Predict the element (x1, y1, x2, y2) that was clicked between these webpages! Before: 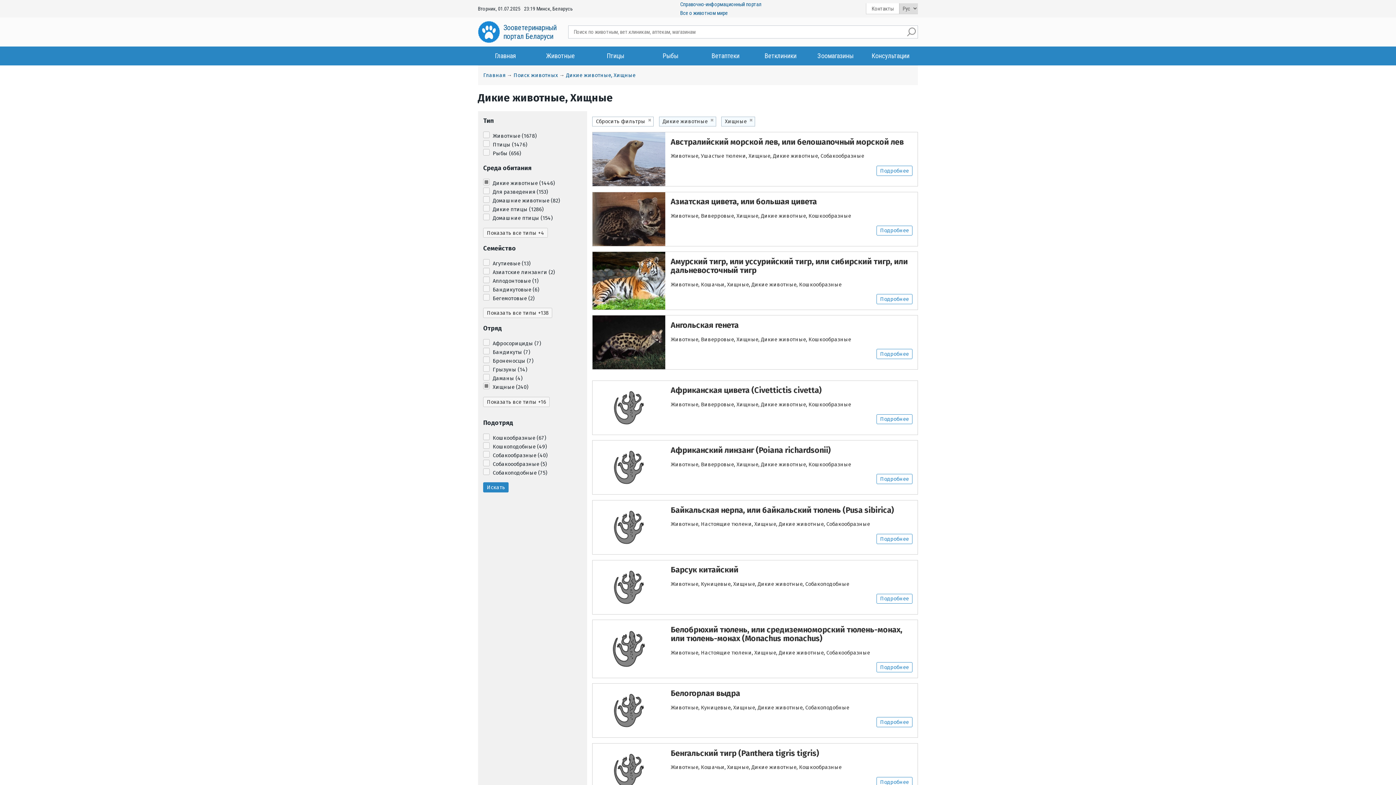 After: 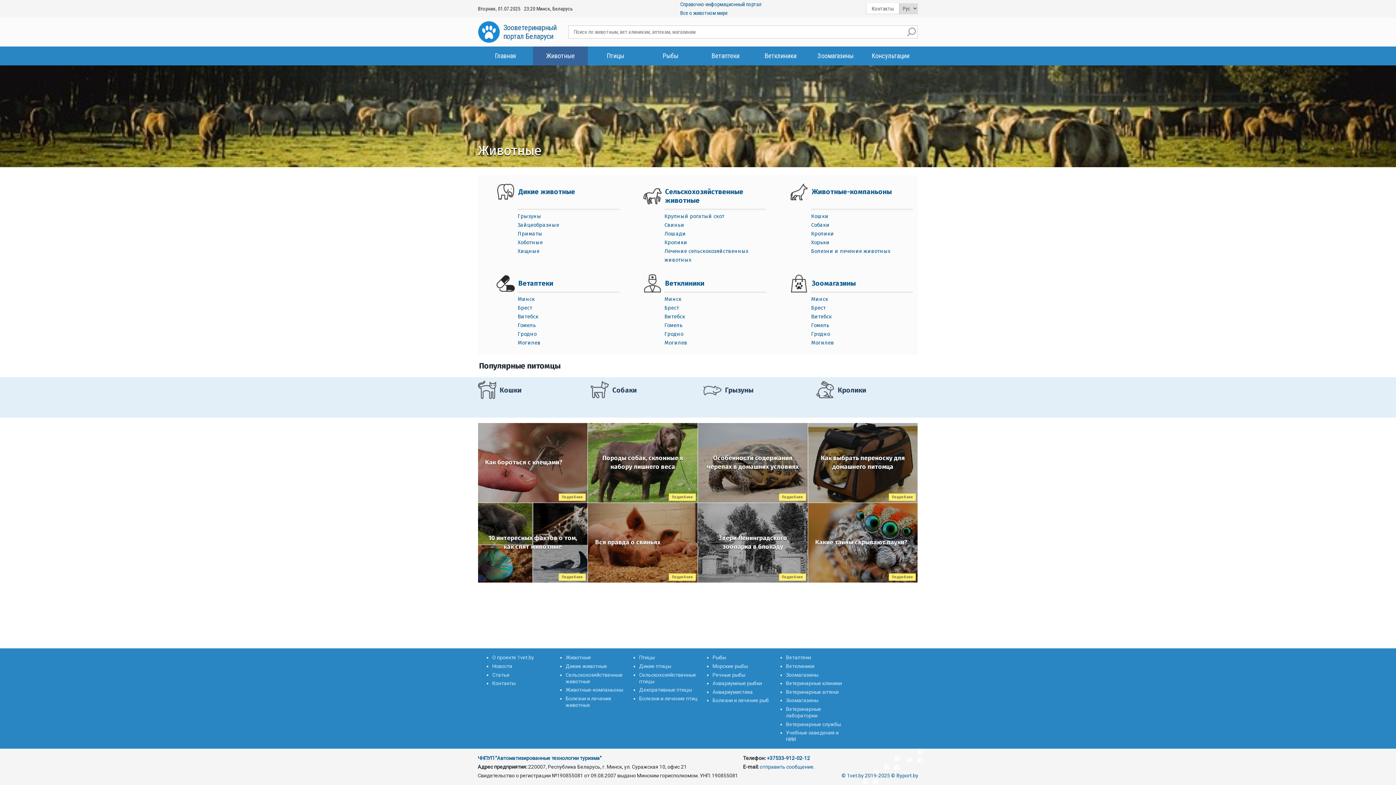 Action: bbox: (533, 46, 588, 65) label: Животные